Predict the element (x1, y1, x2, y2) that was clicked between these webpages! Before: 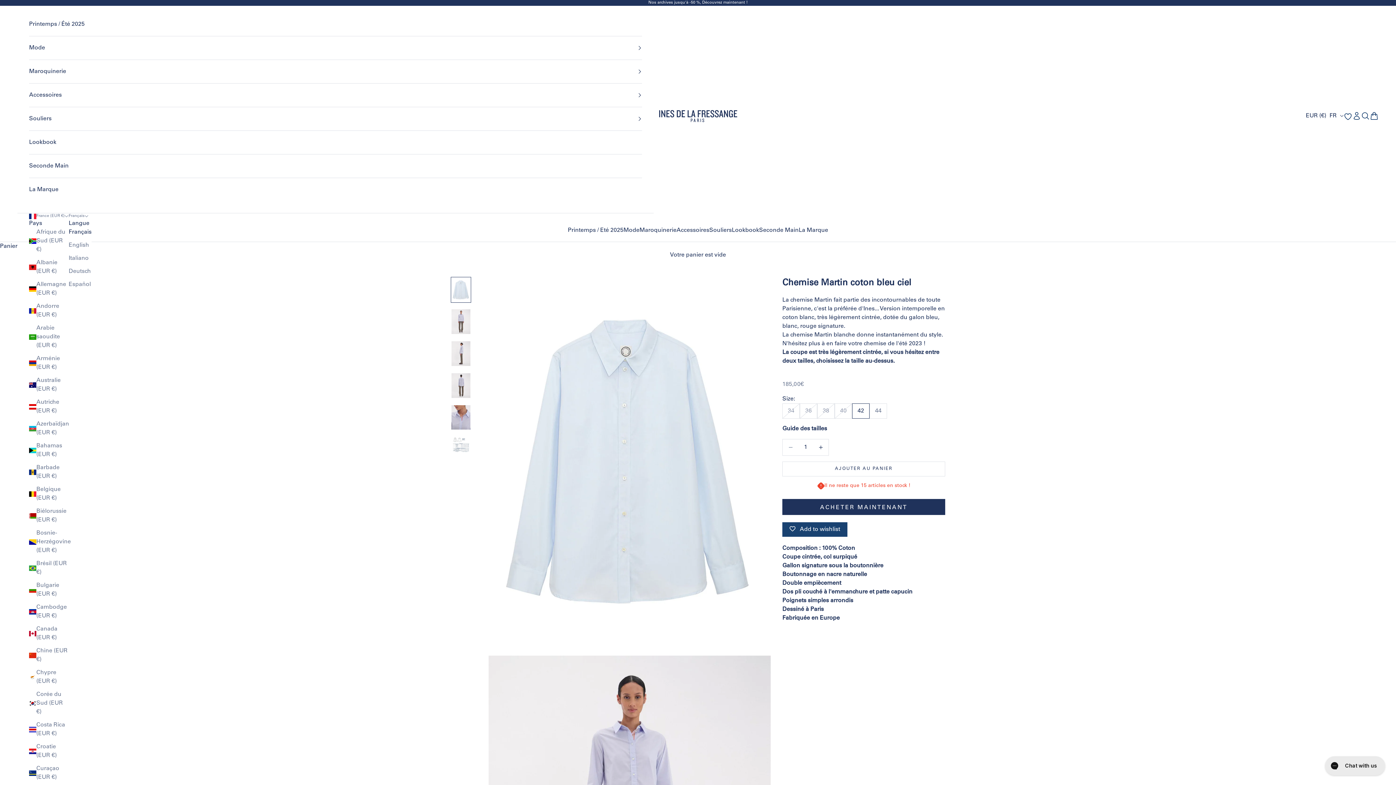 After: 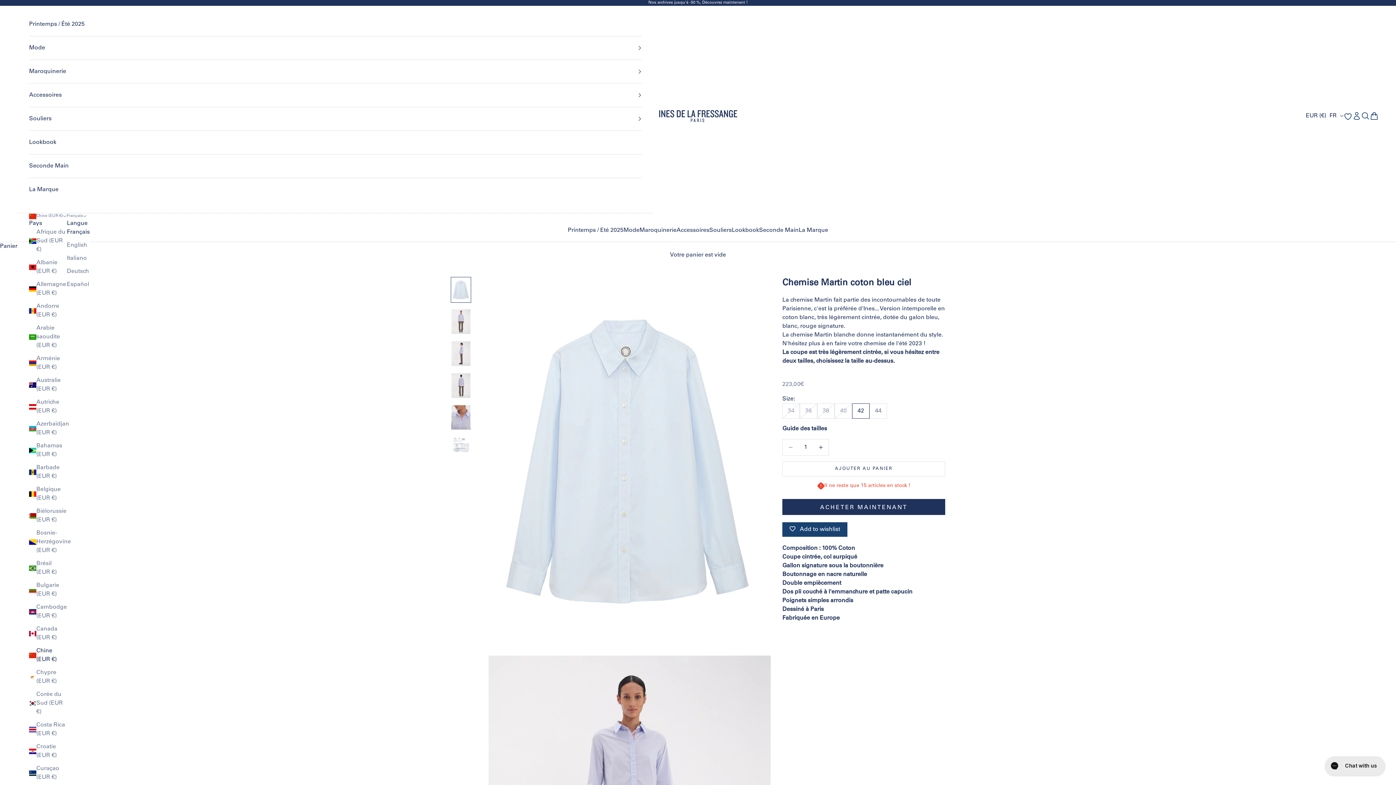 Action: bbox: (29, 646, 68, 664) label: Chine (EUR €)